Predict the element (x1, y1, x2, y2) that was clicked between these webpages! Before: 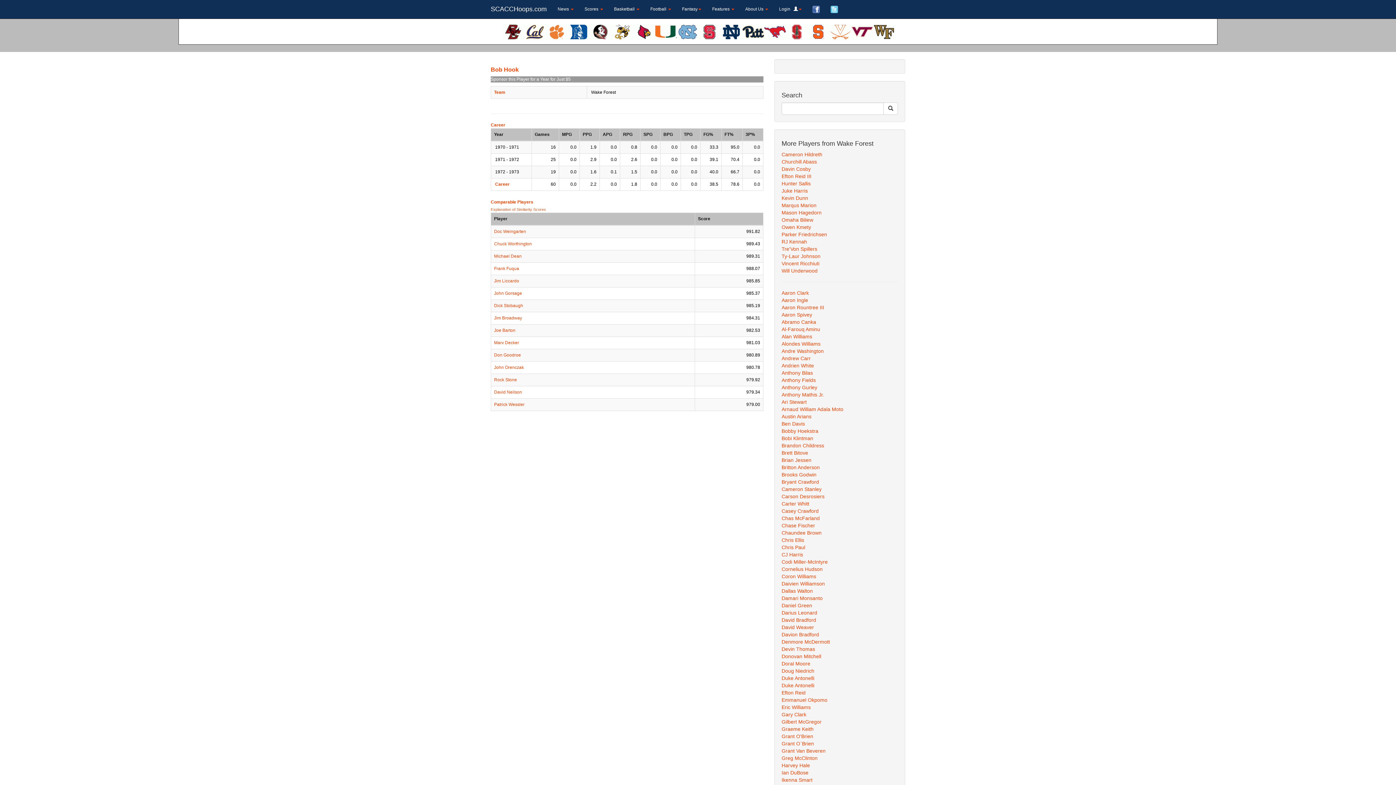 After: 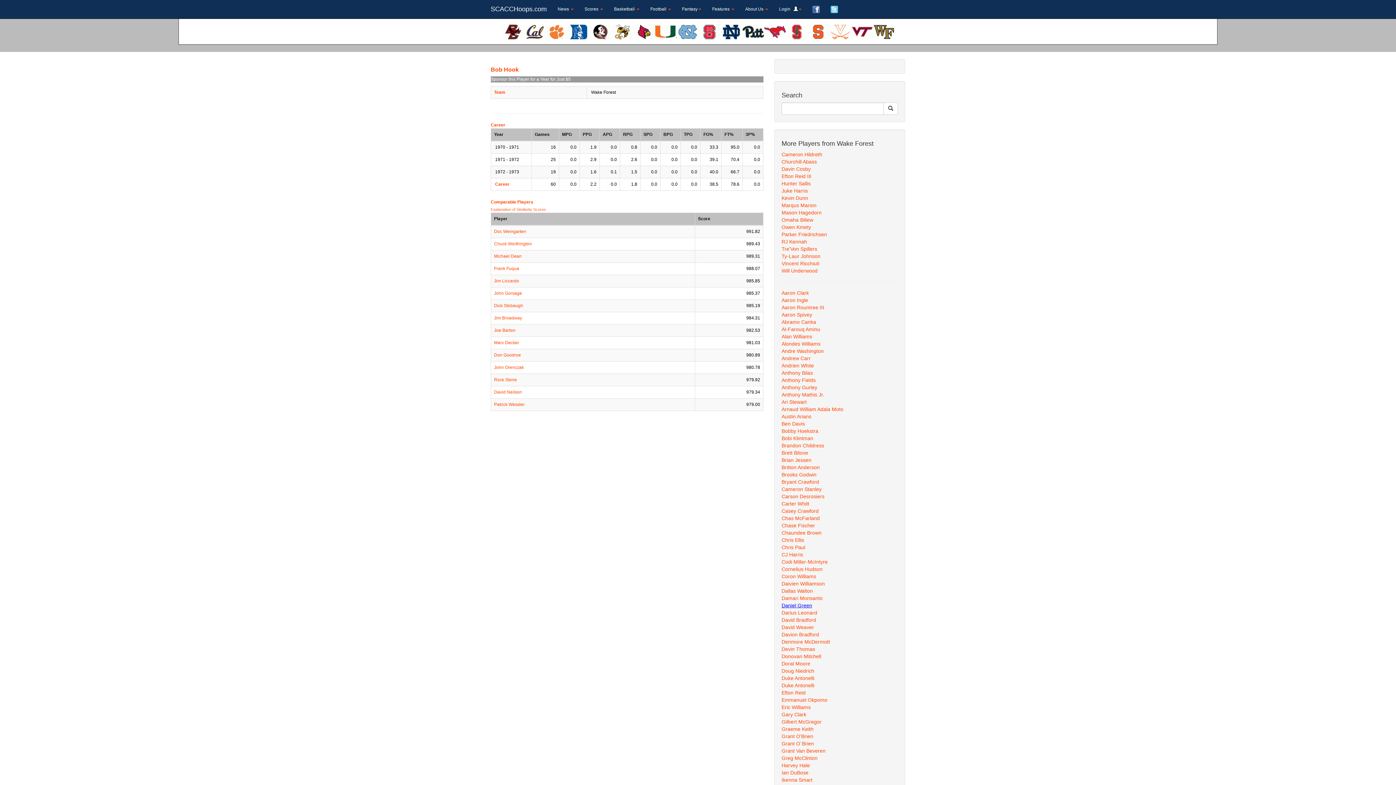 Action: bbox: (781, 602, 812, 608) label: Daniel Green